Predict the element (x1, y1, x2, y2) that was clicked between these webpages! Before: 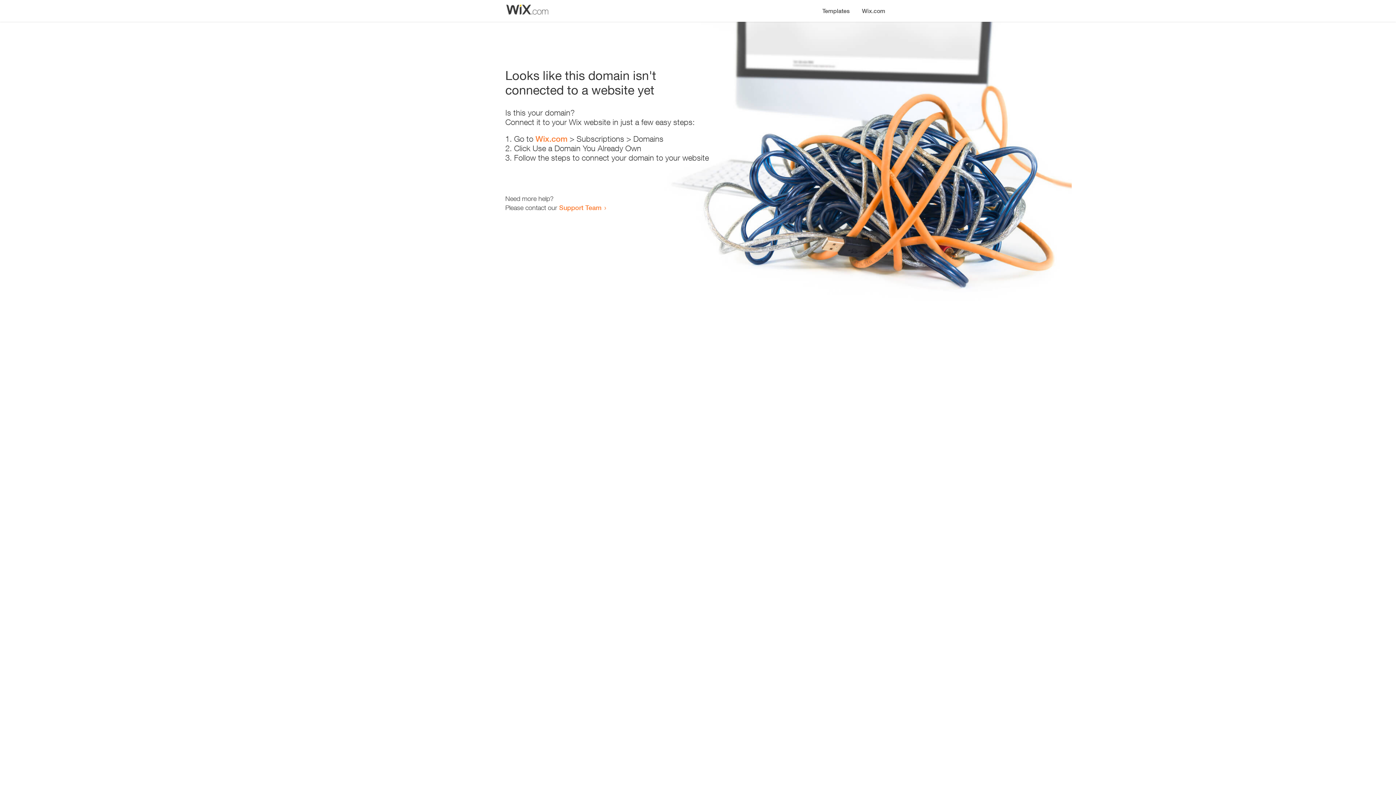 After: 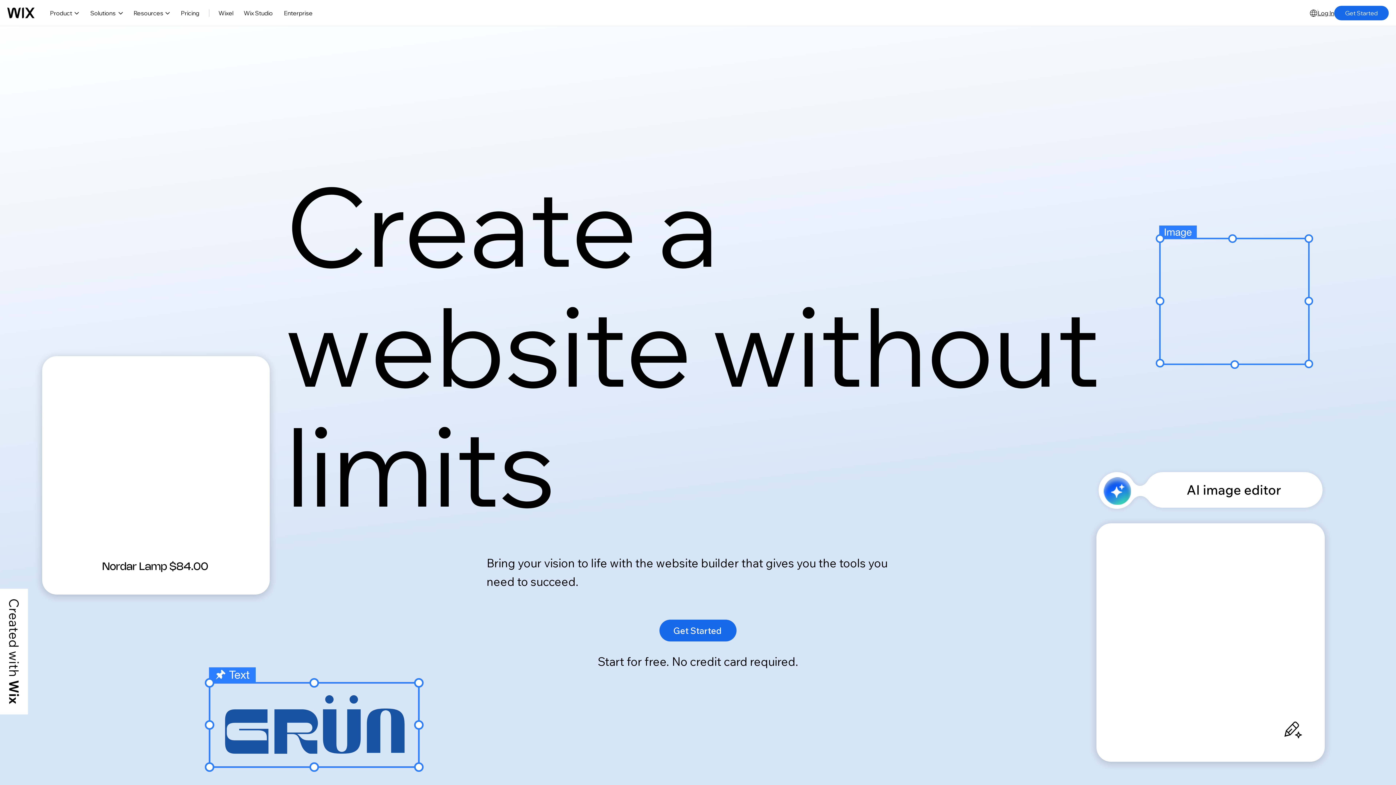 Action: label: Wix.com bbox: (535, 134, 567, 143)